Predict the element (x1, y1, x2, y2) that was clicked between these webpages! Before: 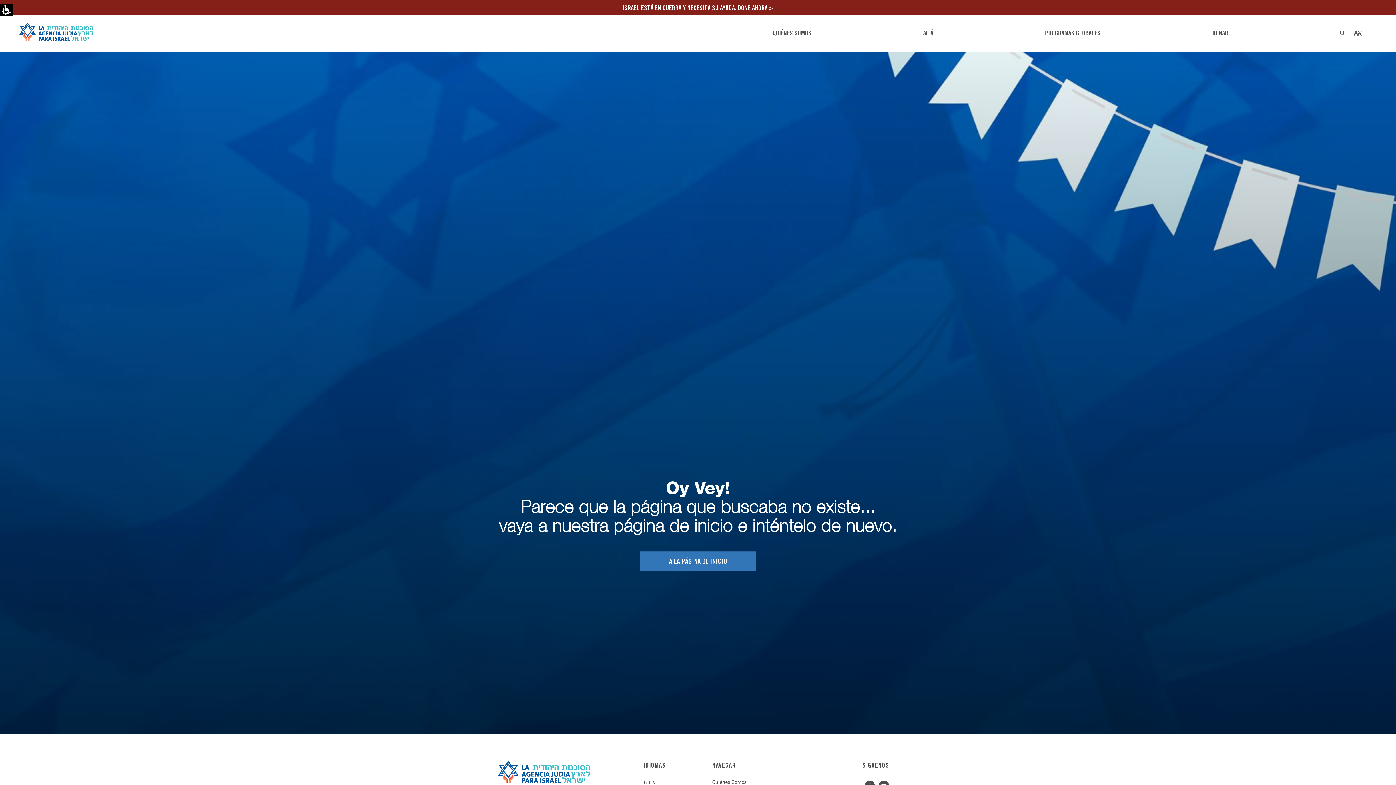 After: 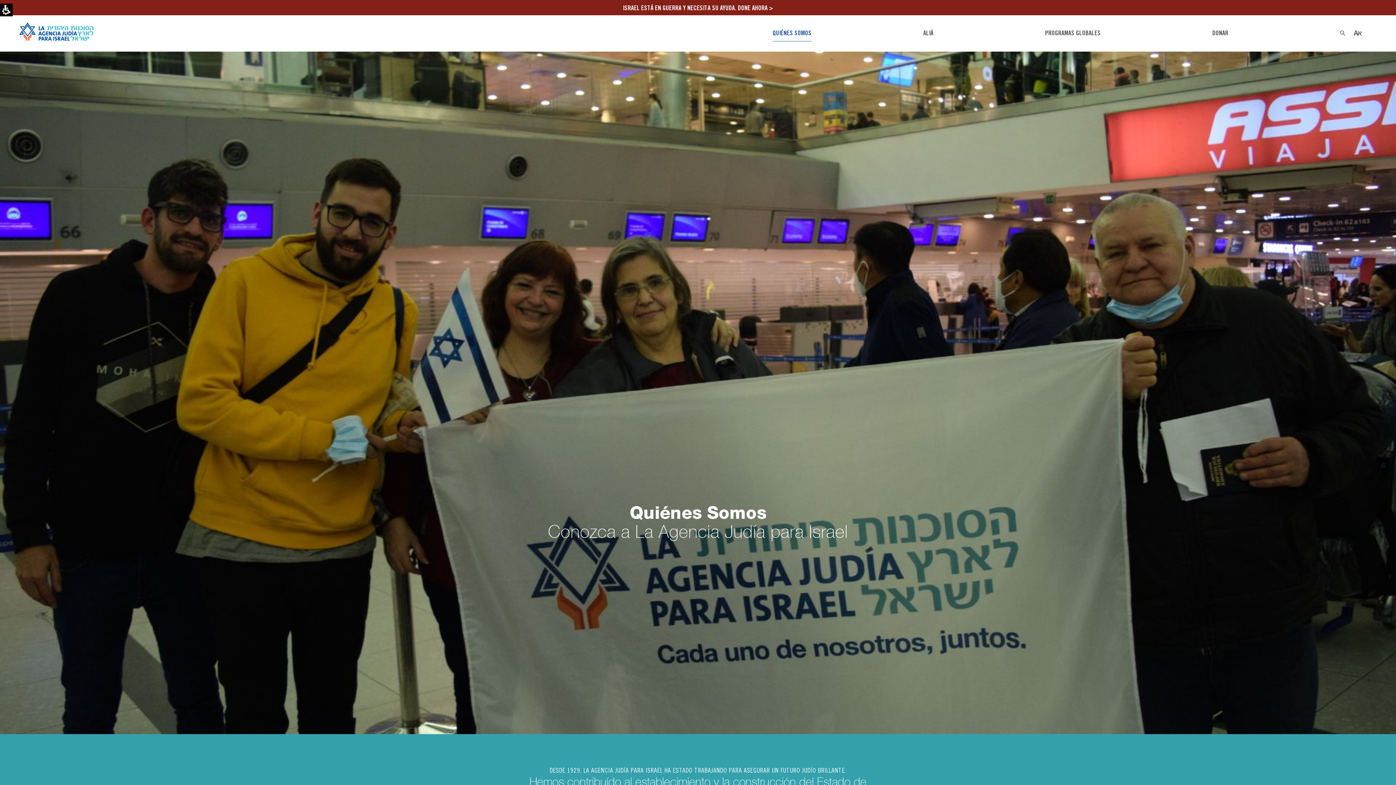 Action: label: QUIÉNES SOMOS bbox: (772, 15, 811, 51)